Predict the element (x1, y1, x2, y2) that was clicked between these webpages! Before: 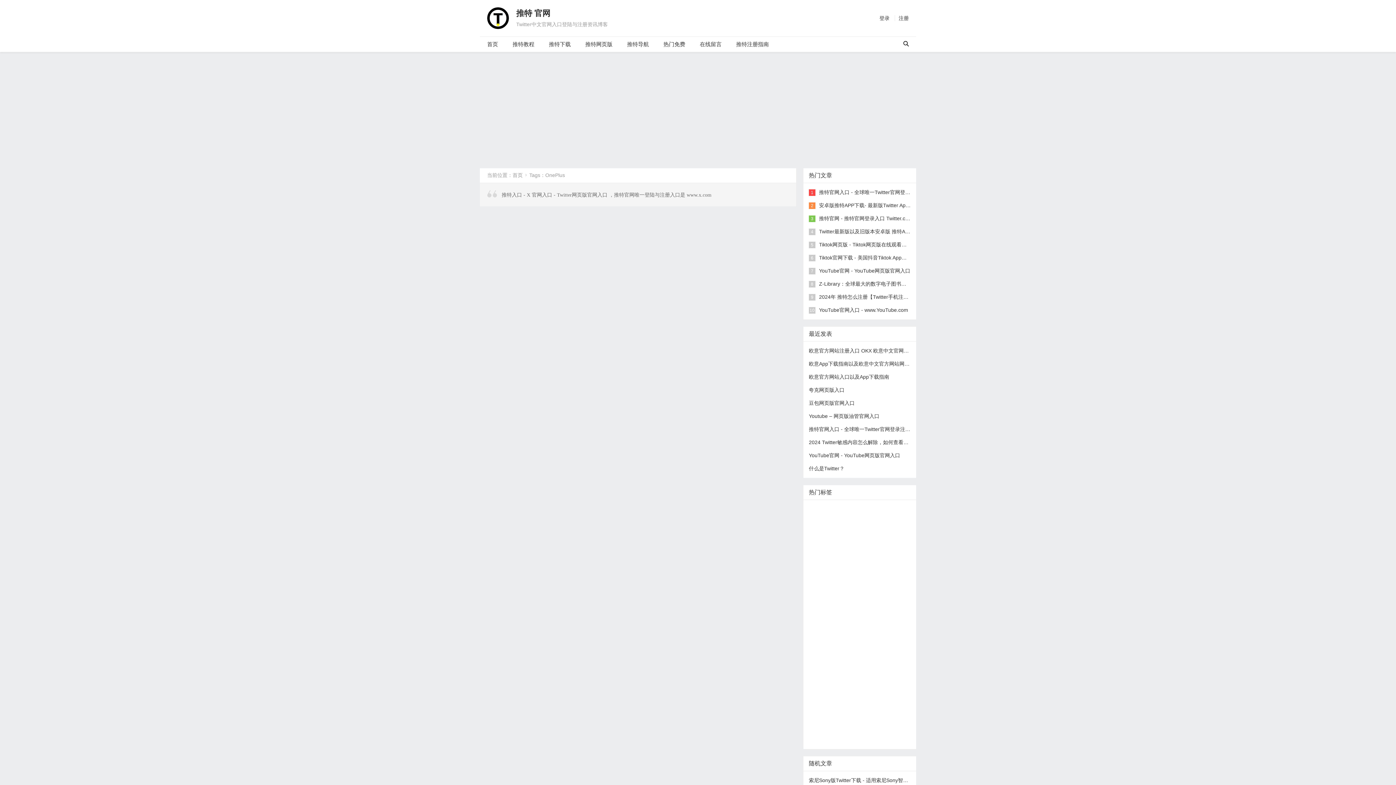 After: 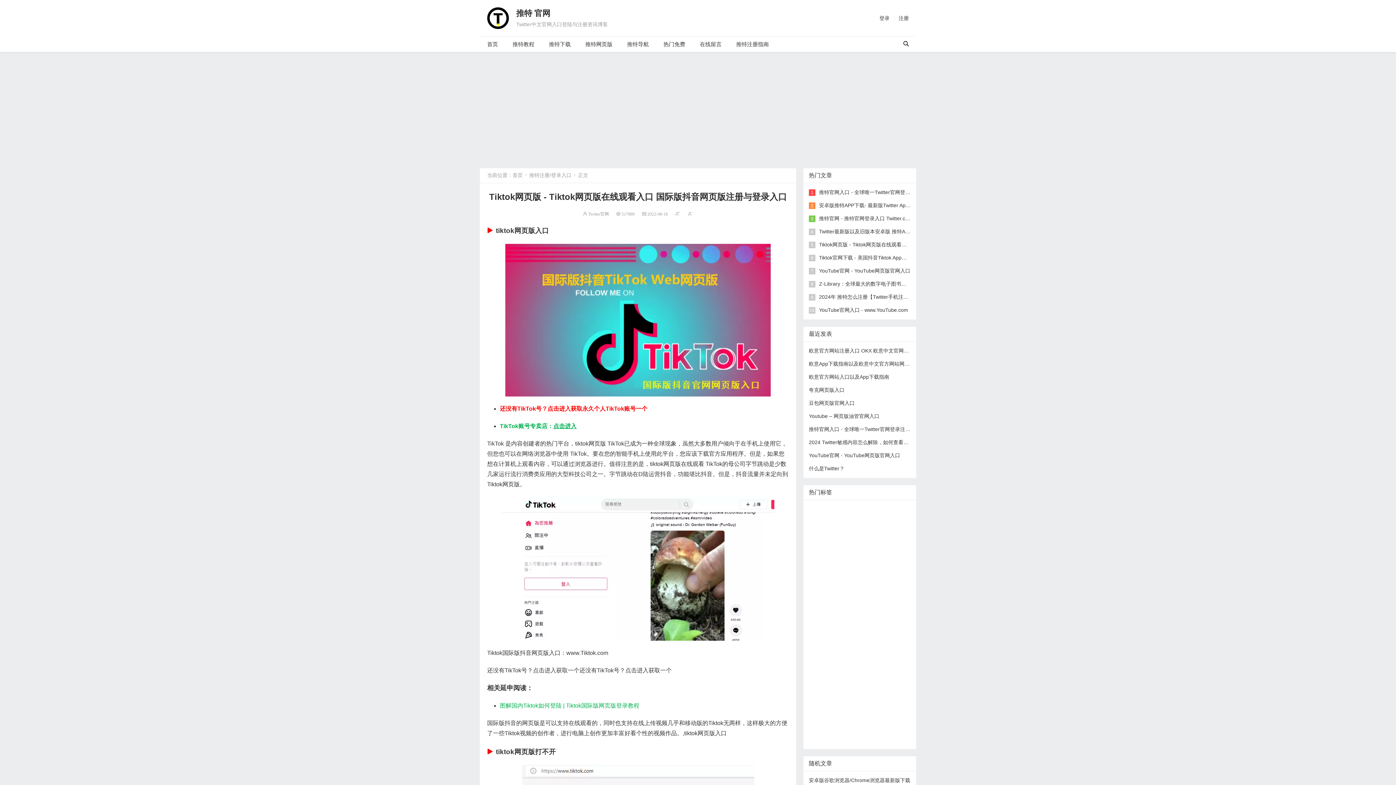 Action: bbox: (819, 241, 989, 247) label: Tiktok网页版 - Tiktok网页版在线观看入口 国际版抖音网页版注册与登录入口